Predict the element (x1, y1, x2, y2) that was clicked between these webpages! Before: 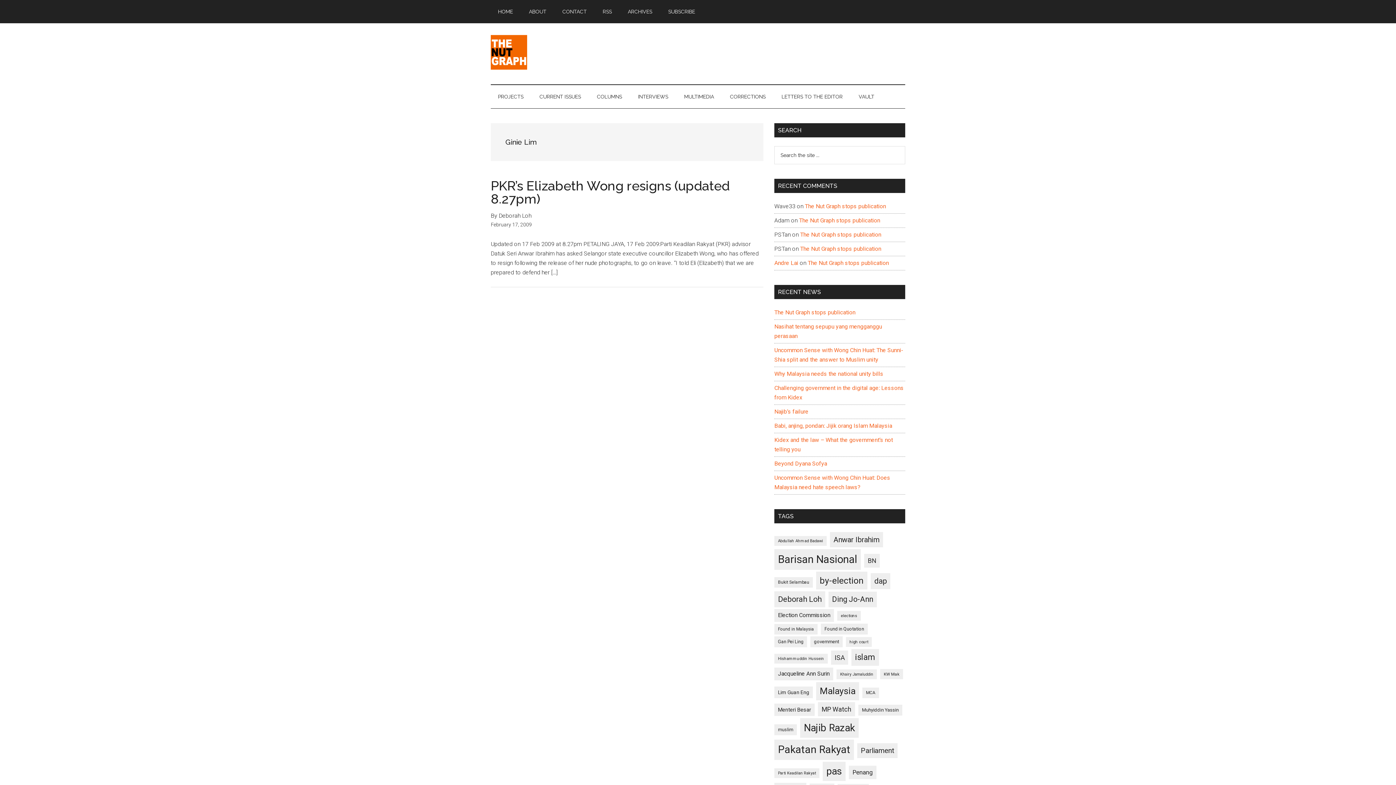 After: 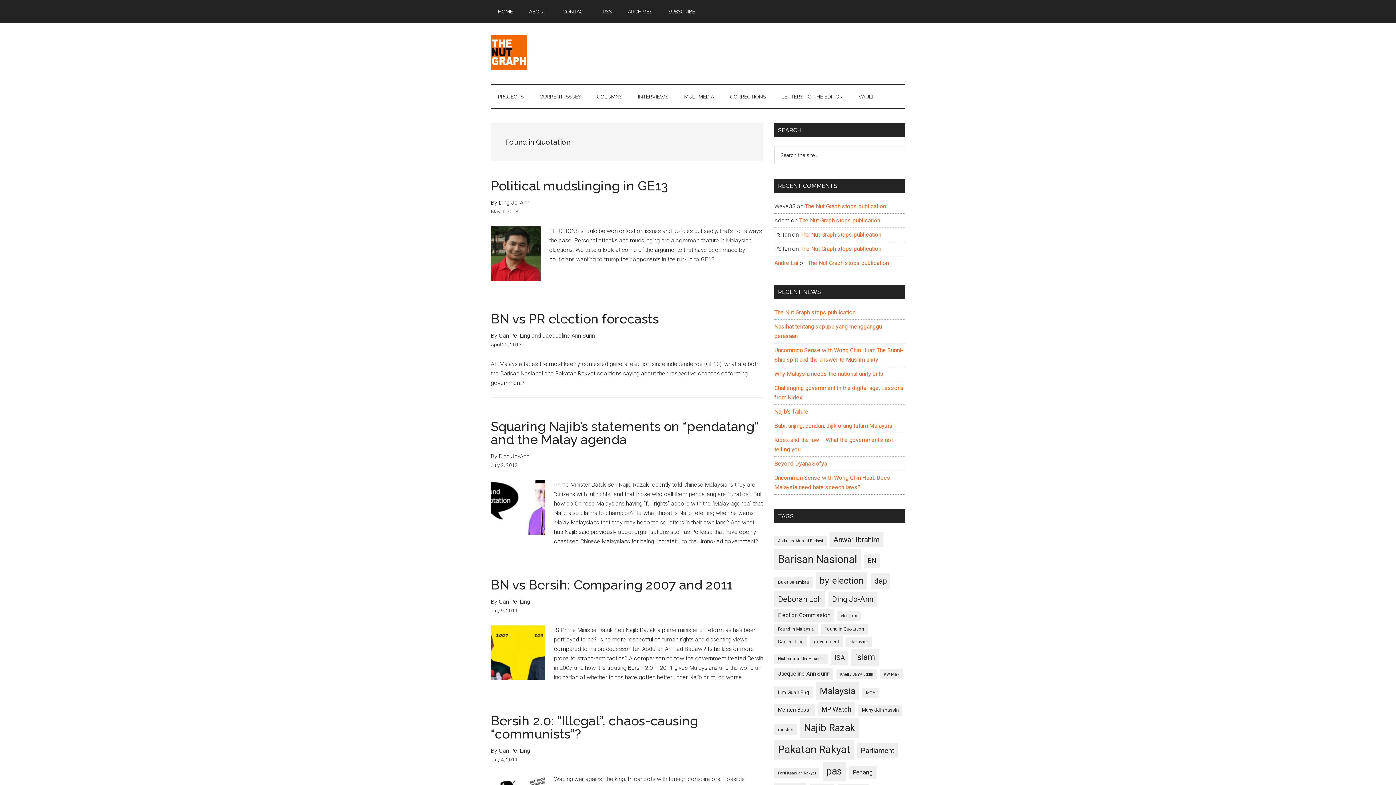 Action: label: Found in Quotation (103 items) bbox: (821, 624, 868, 634)